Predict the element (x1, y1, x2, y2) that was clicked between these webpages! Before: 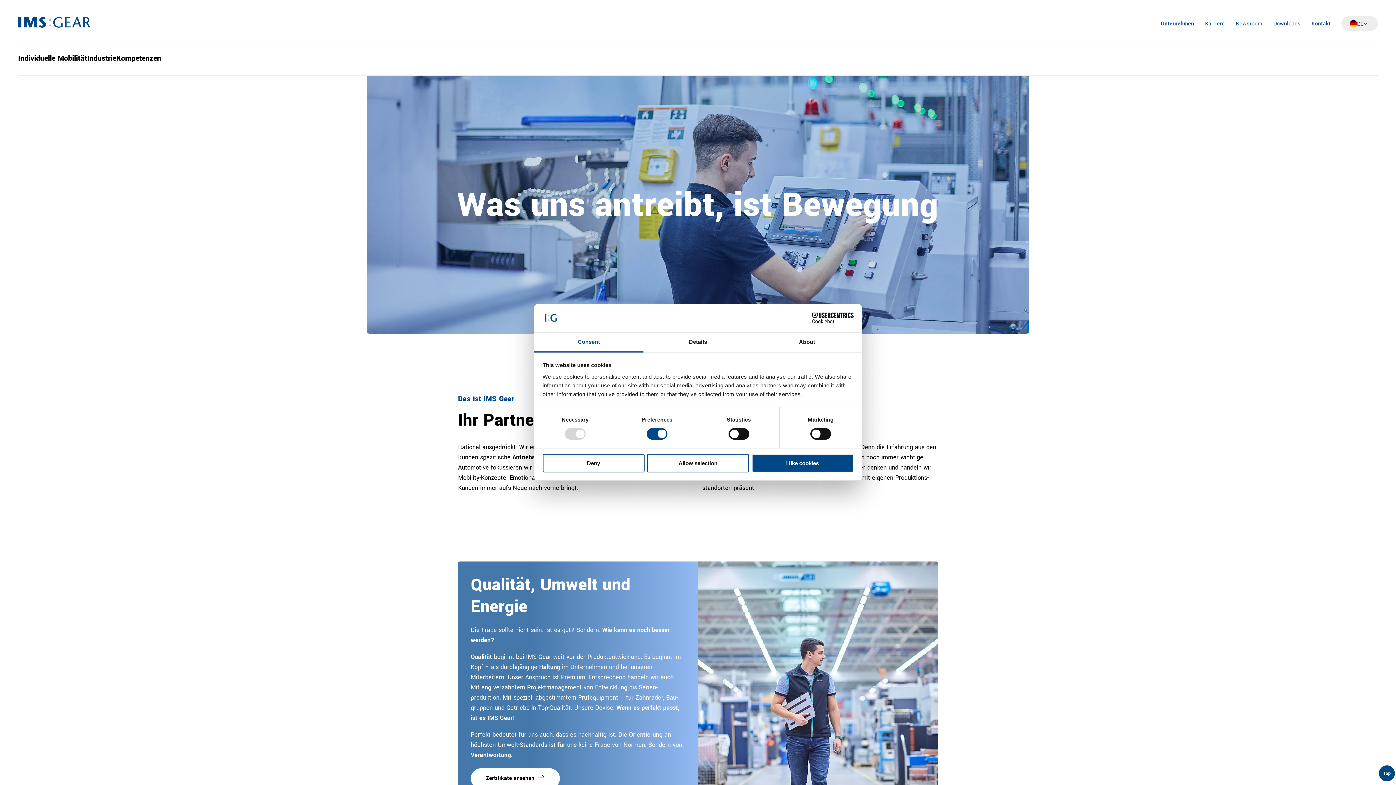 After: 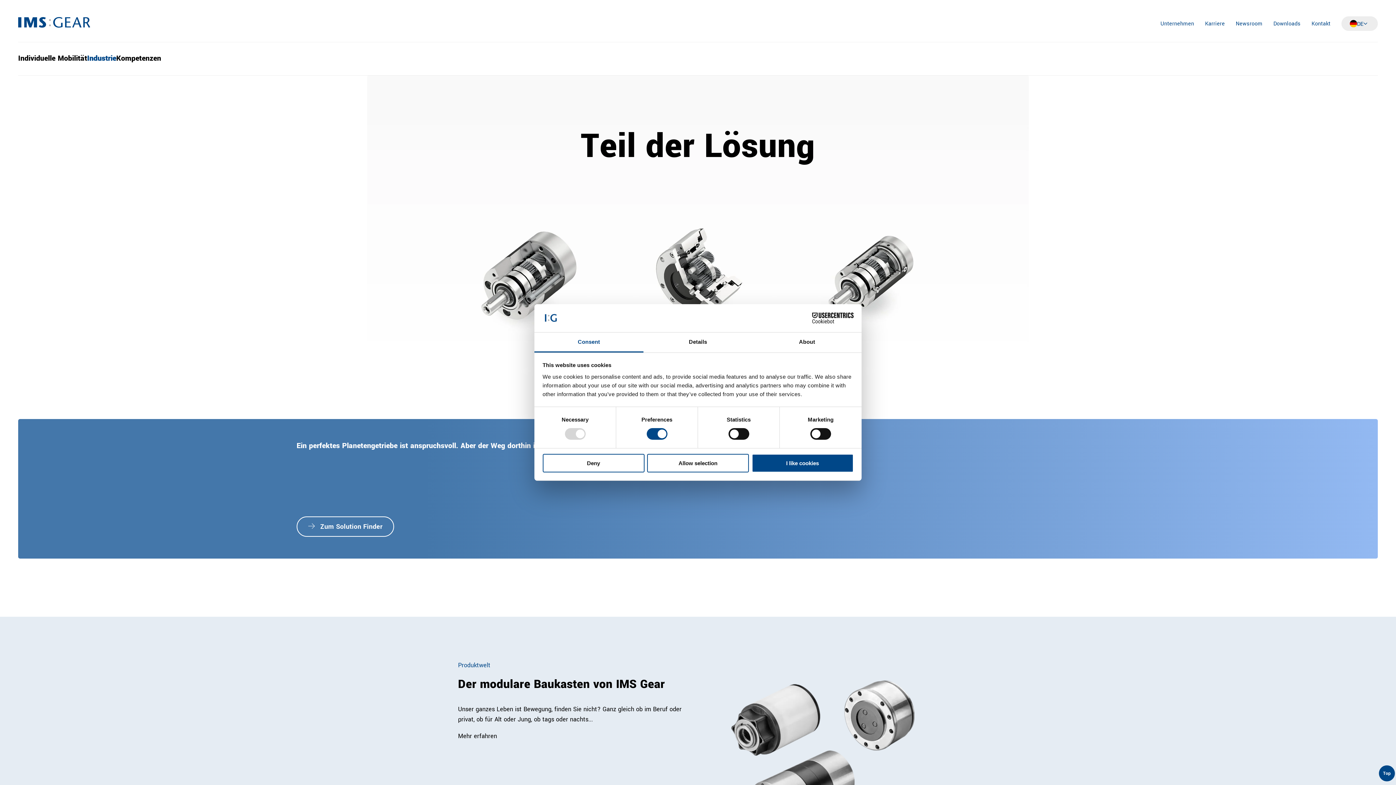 Action: label: Industrie bbox: (87, 53, 116, 63)